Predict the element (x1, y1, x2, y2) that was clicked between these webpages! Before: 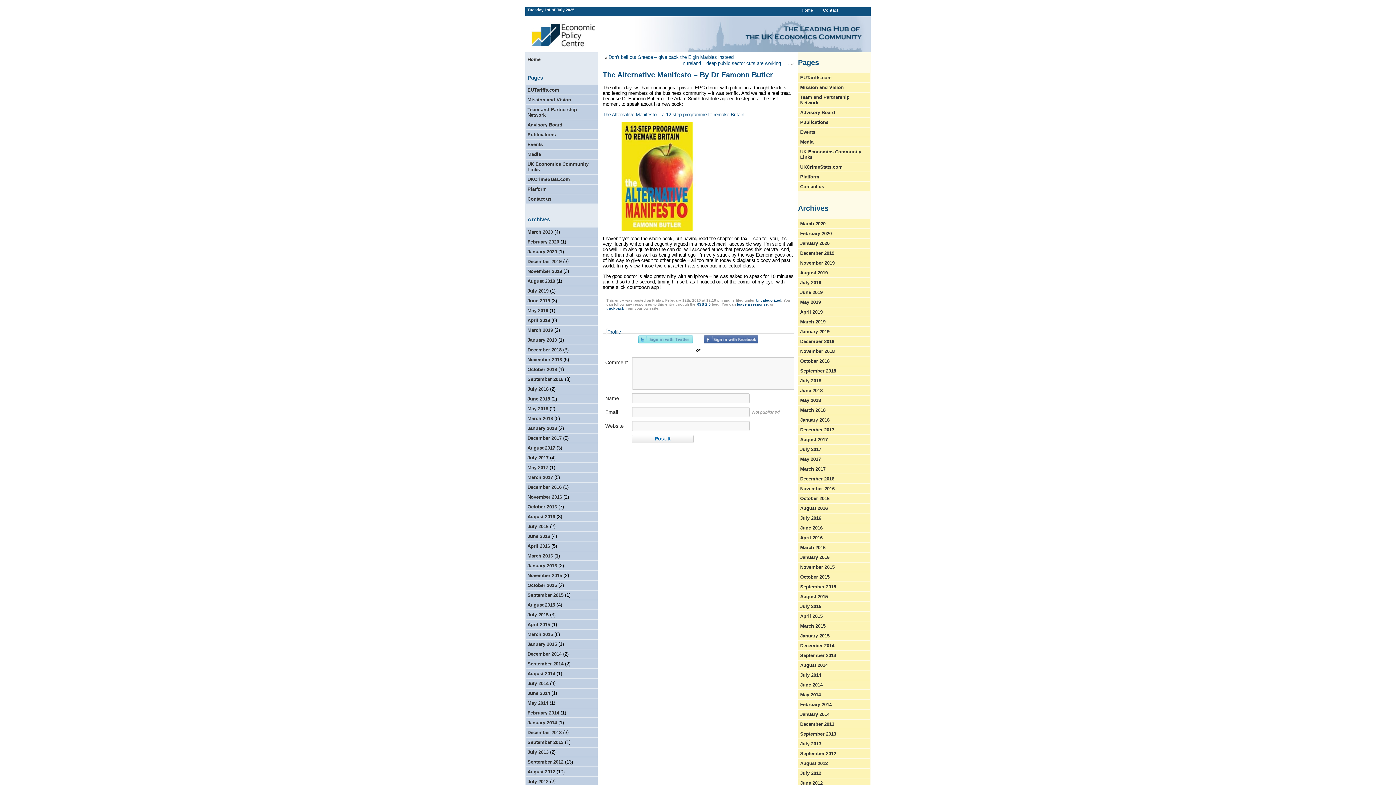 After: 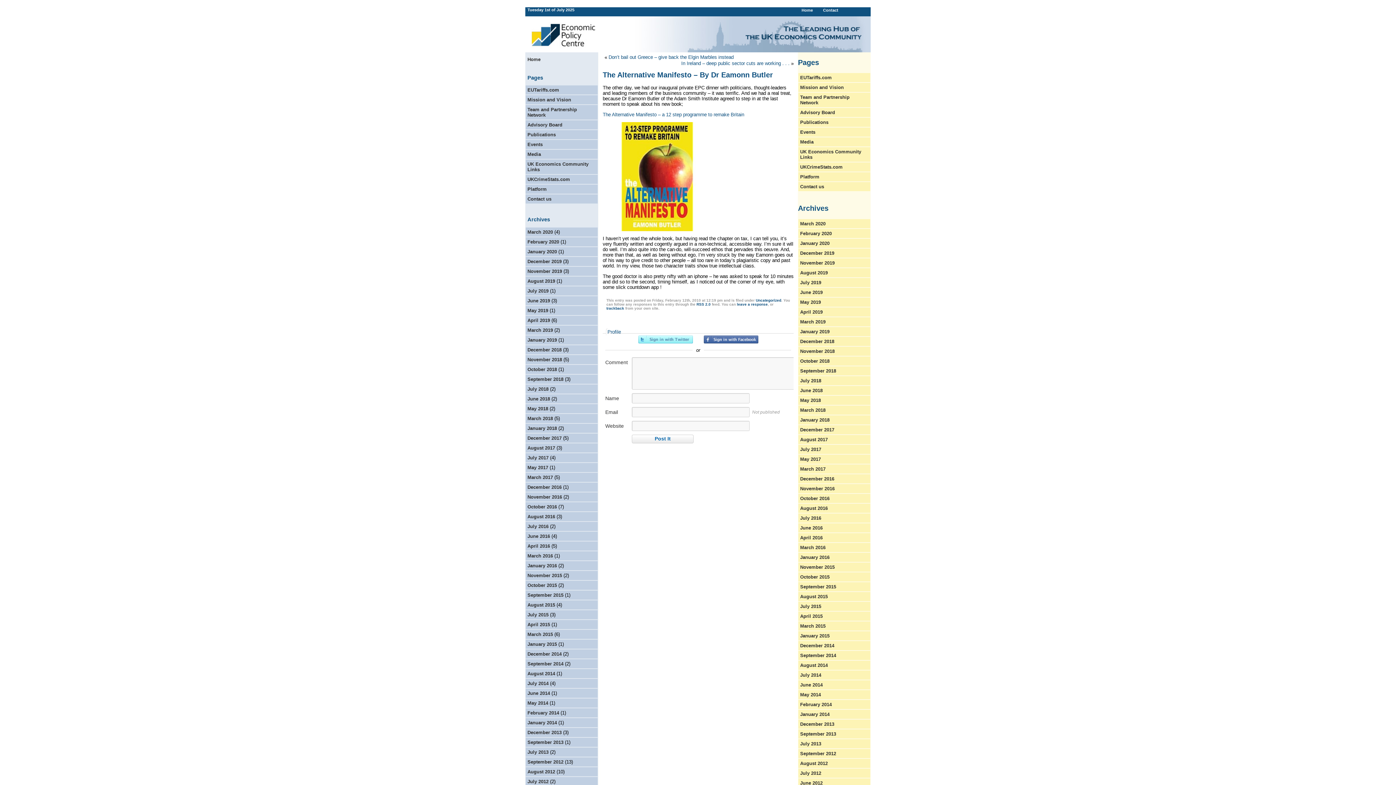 Action: bbox: (638, 335, 692, 343) label: Sign in with Twitter